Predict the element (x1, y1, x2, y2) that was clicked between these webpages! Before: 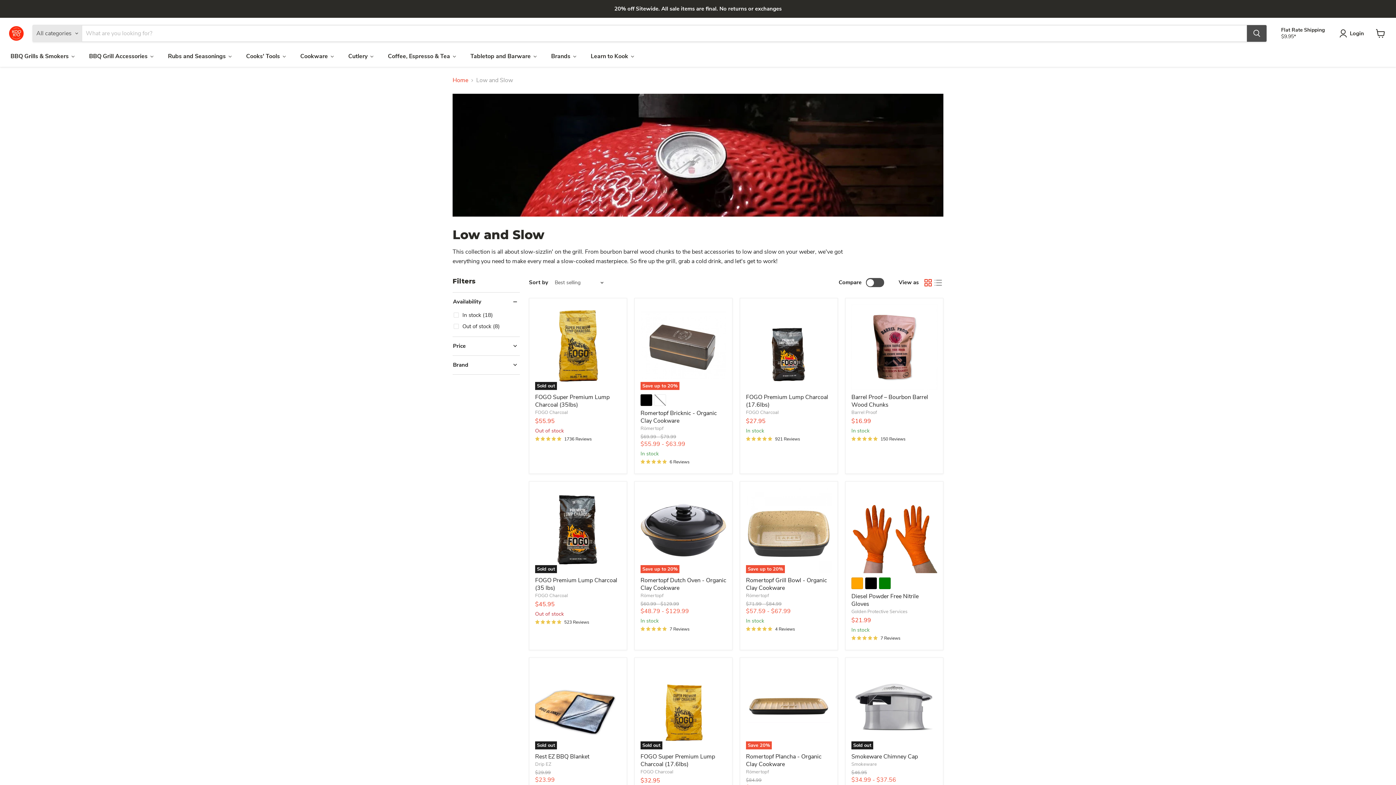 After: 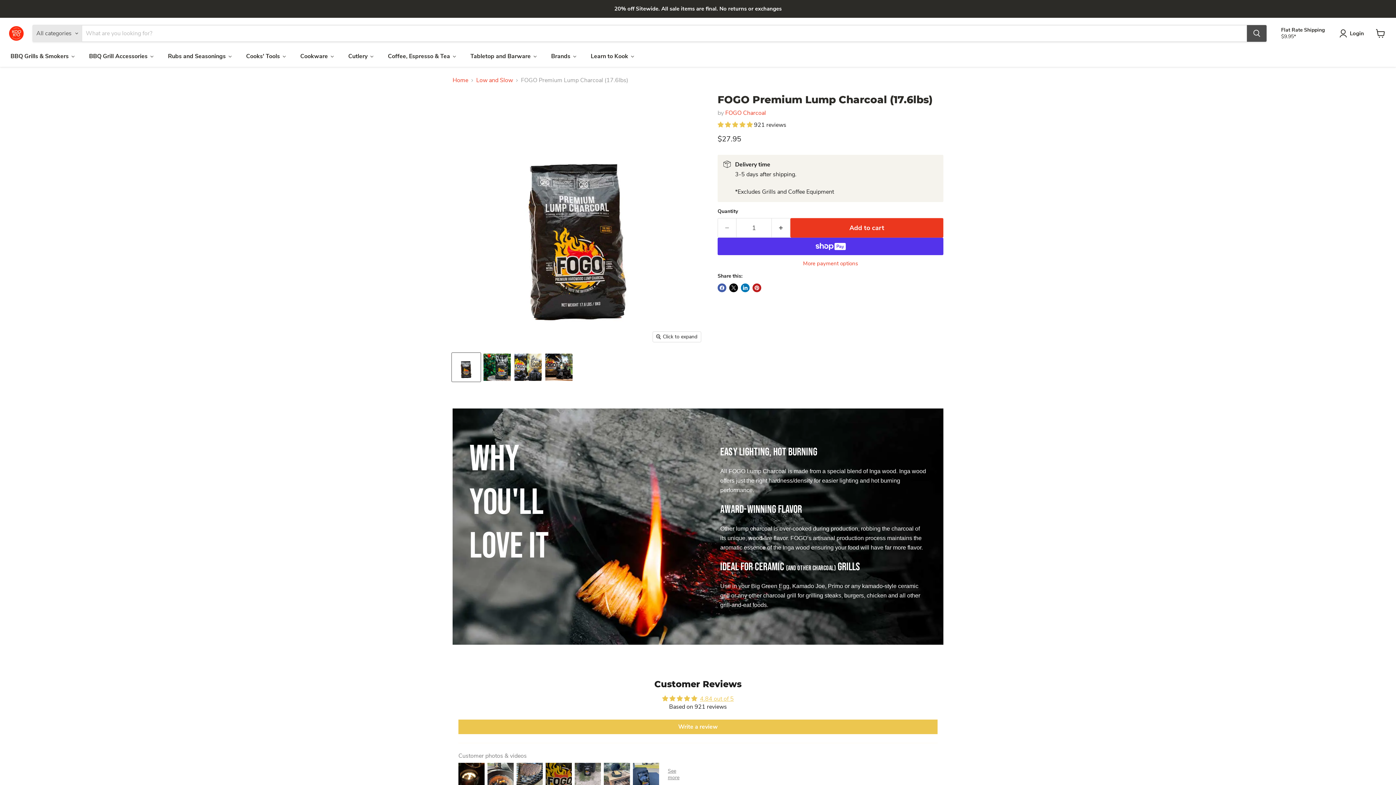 Action: bbox: (746, 393, 828, 408) label: FOGO Premium Lump Charcoal (17.6lbs)